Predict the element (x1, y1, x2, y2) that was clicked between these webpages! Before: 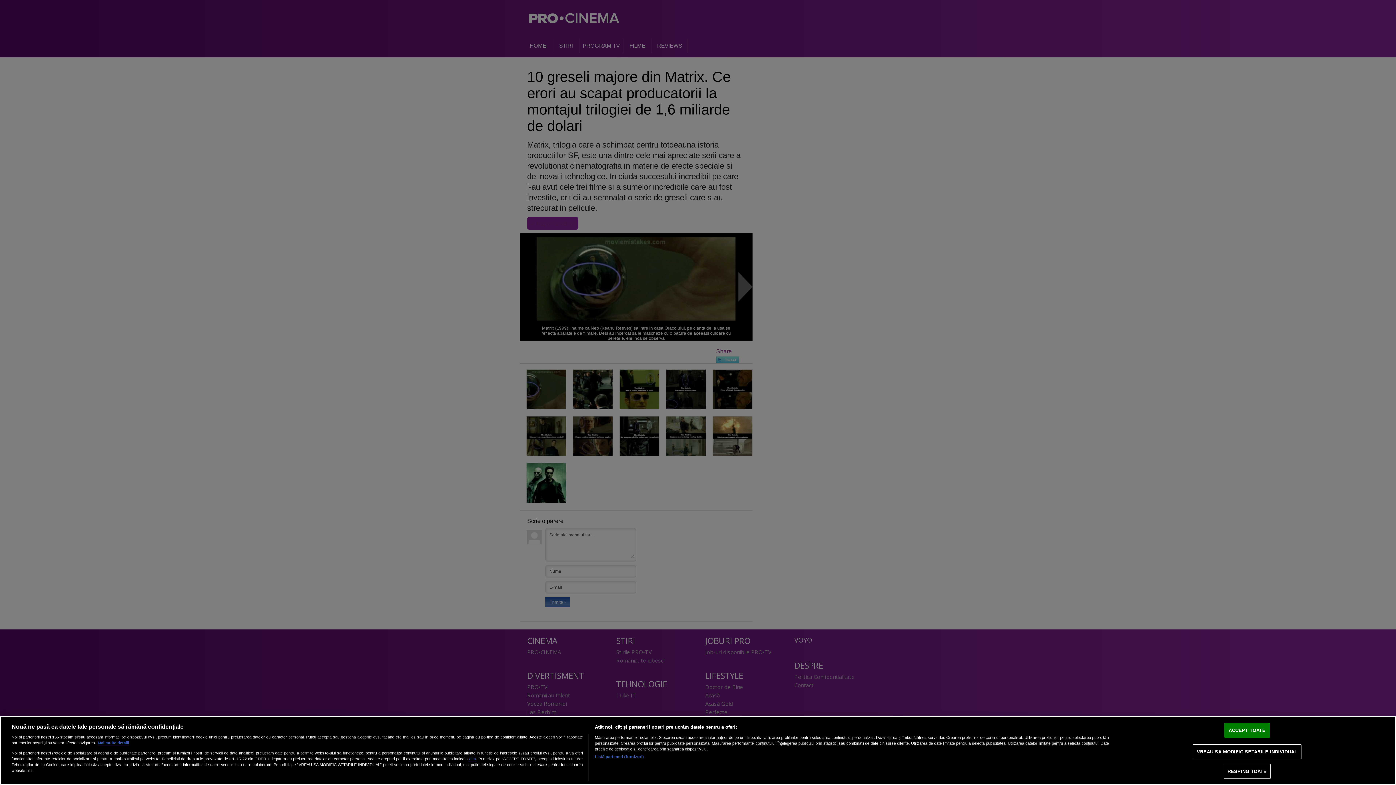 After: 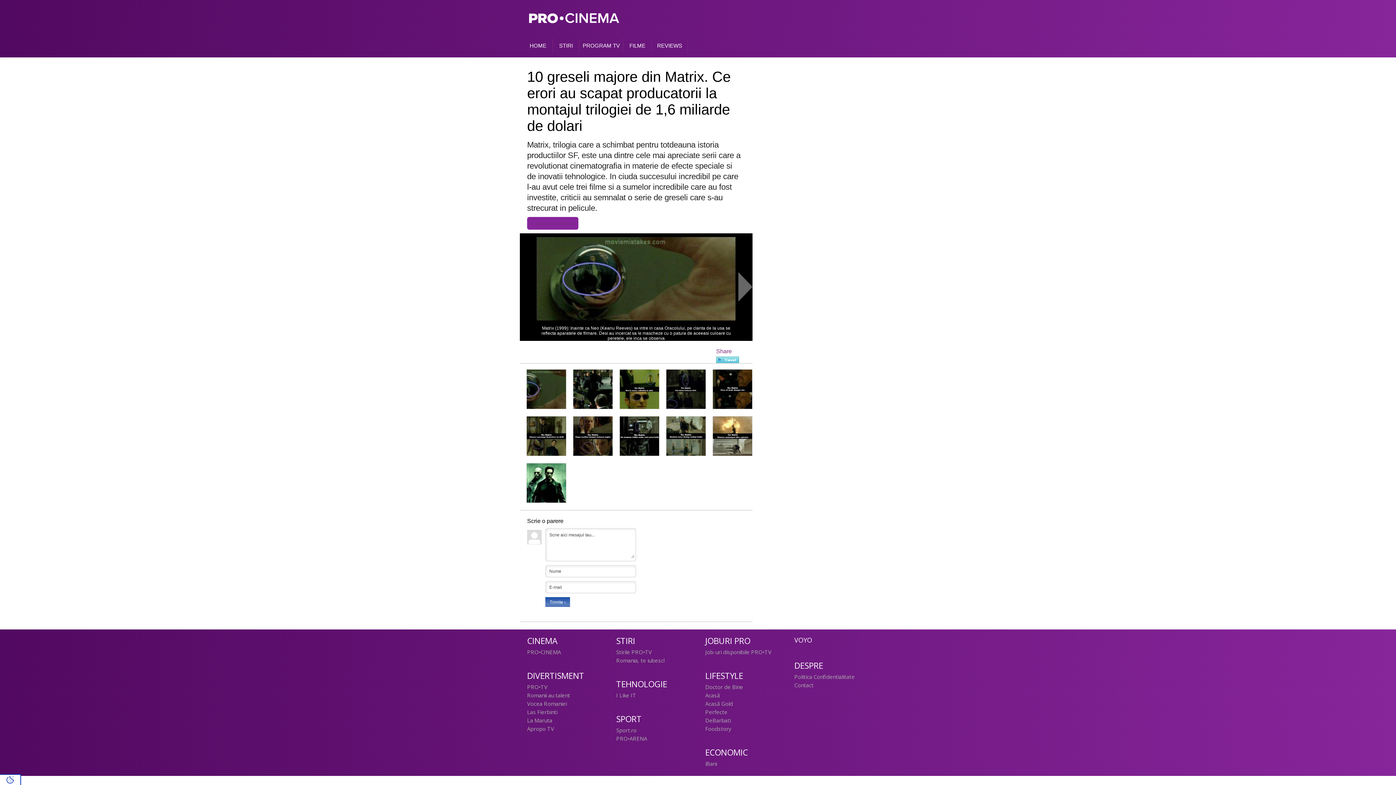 Action: label: RESPING TOATE bbox: (1223, 764, 1271, 779)